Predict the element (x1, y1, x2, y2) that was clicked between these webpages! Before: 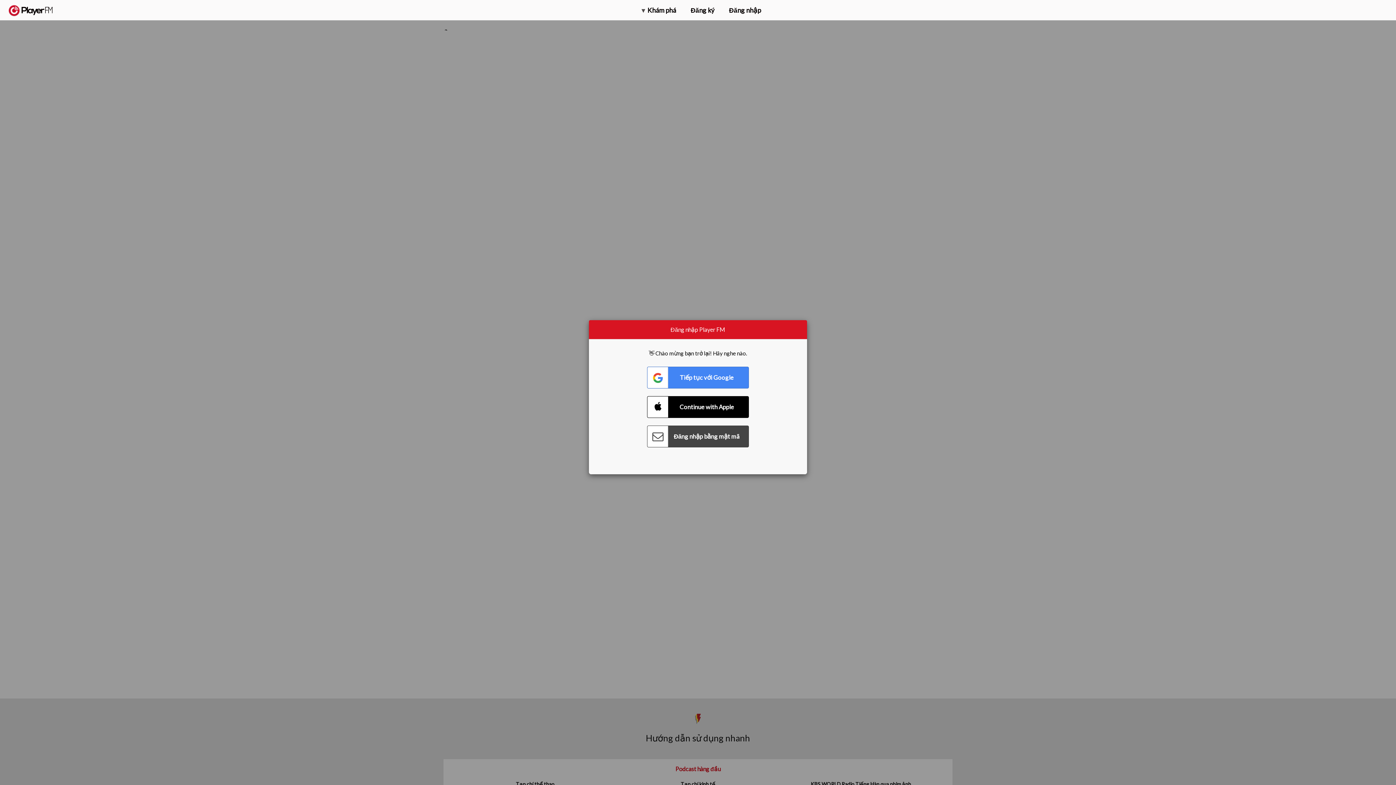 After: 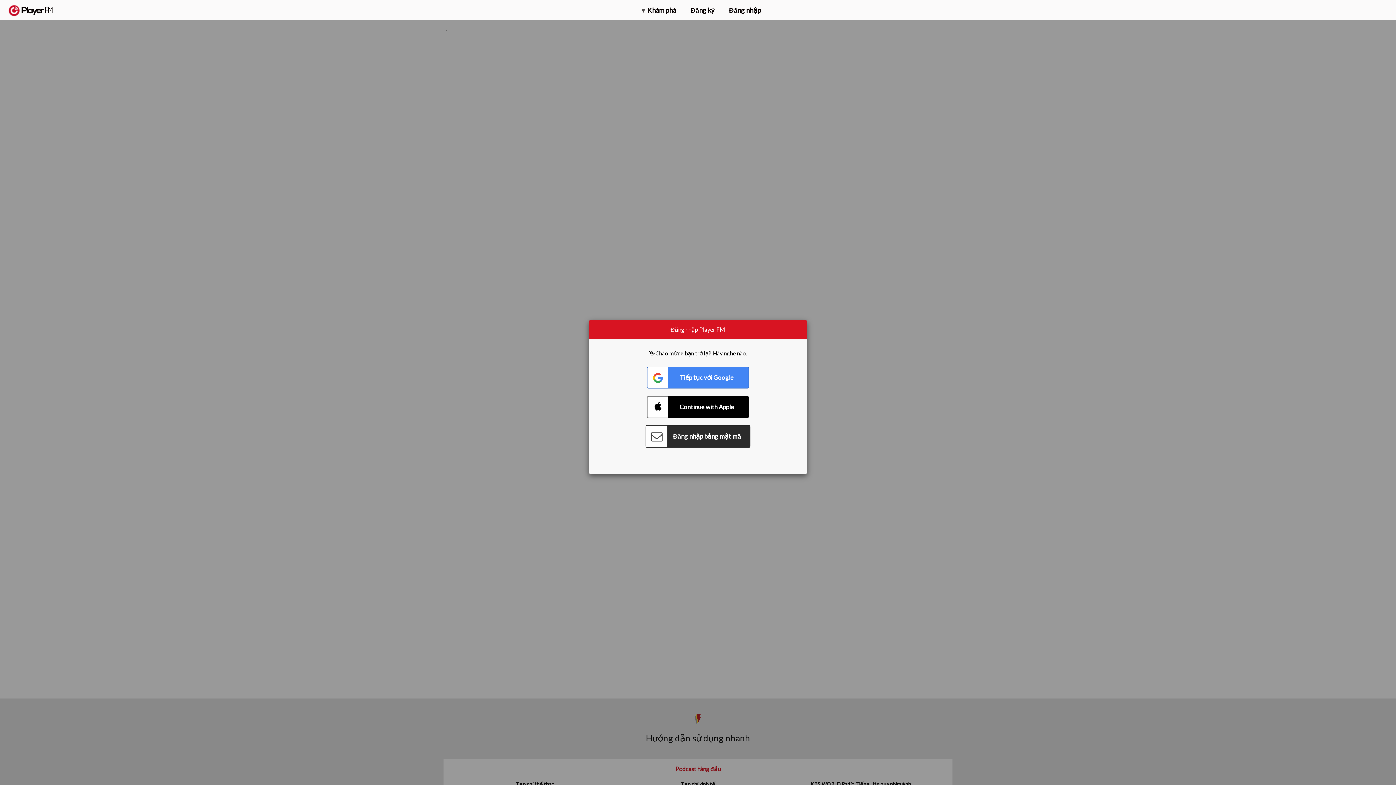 Action: bbox: (647, 425, 749, 447) label: Connect with Password